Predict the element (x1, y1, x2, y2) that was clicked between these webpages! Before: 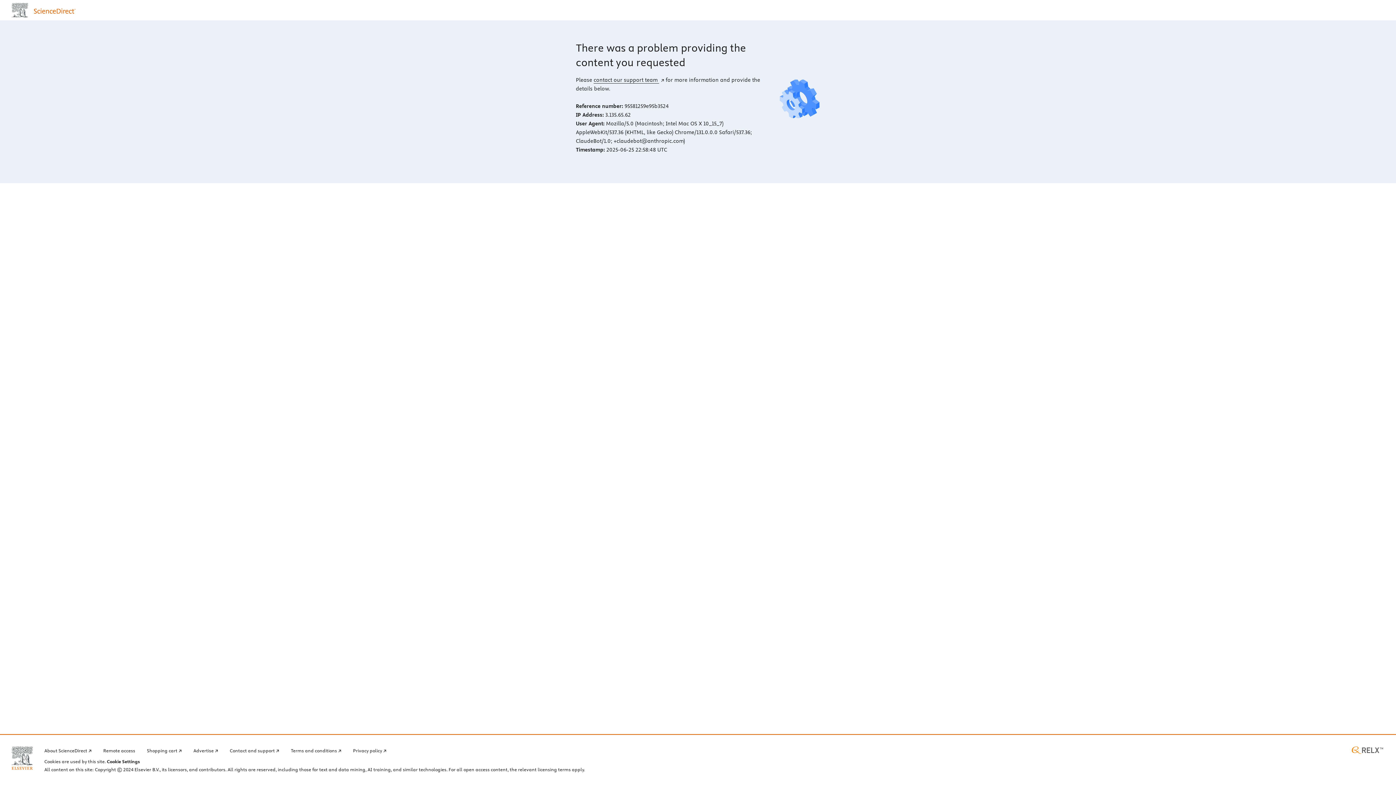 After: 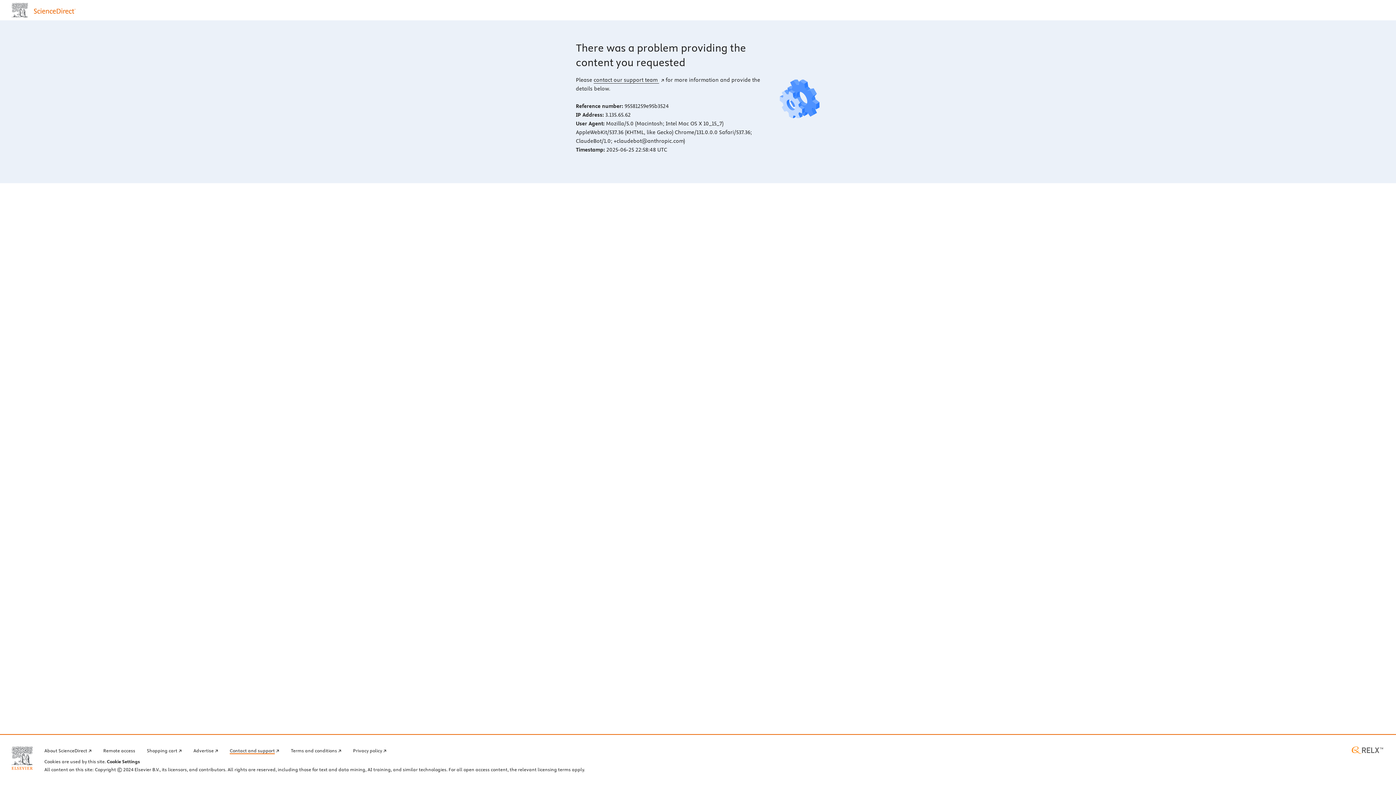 Action: bbox: (229, 746, 279, 754) label: Contact and support